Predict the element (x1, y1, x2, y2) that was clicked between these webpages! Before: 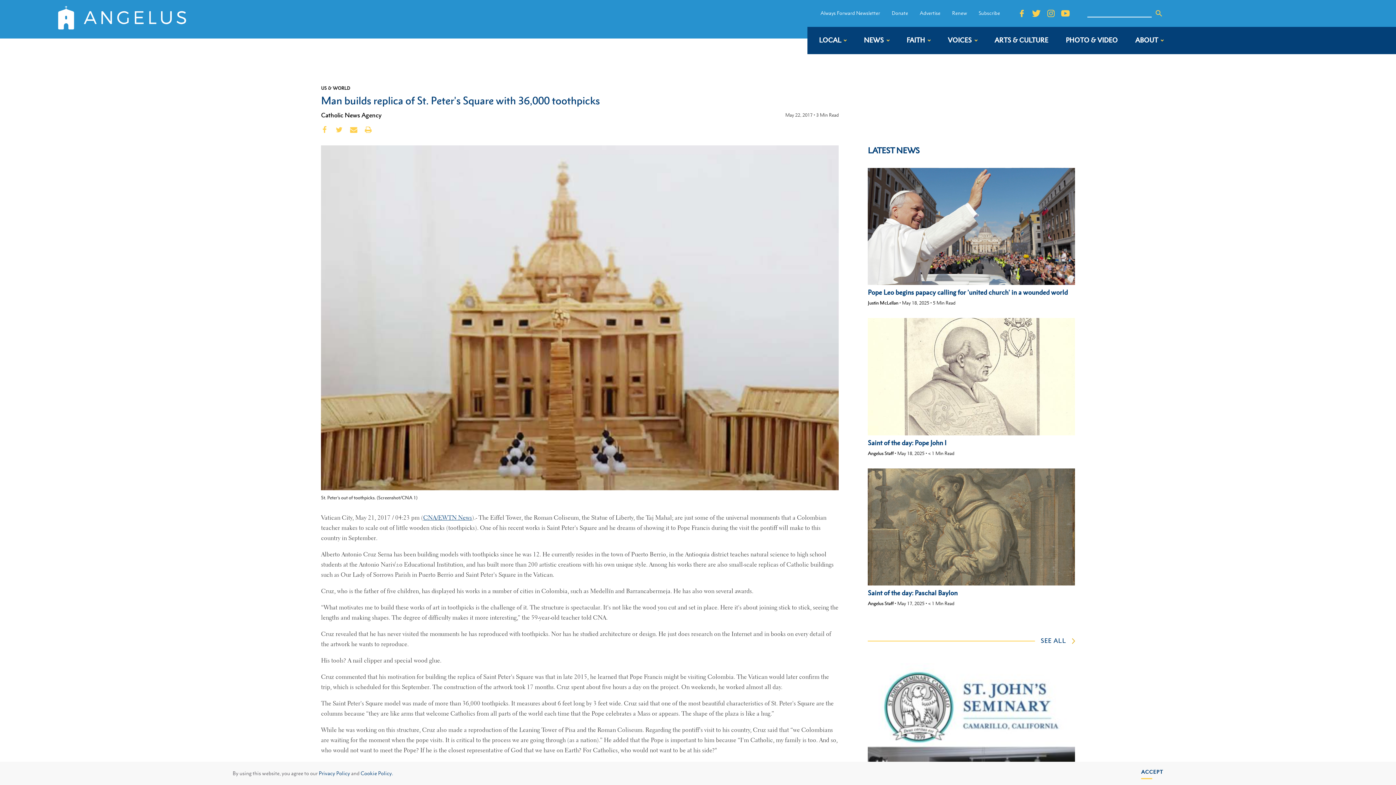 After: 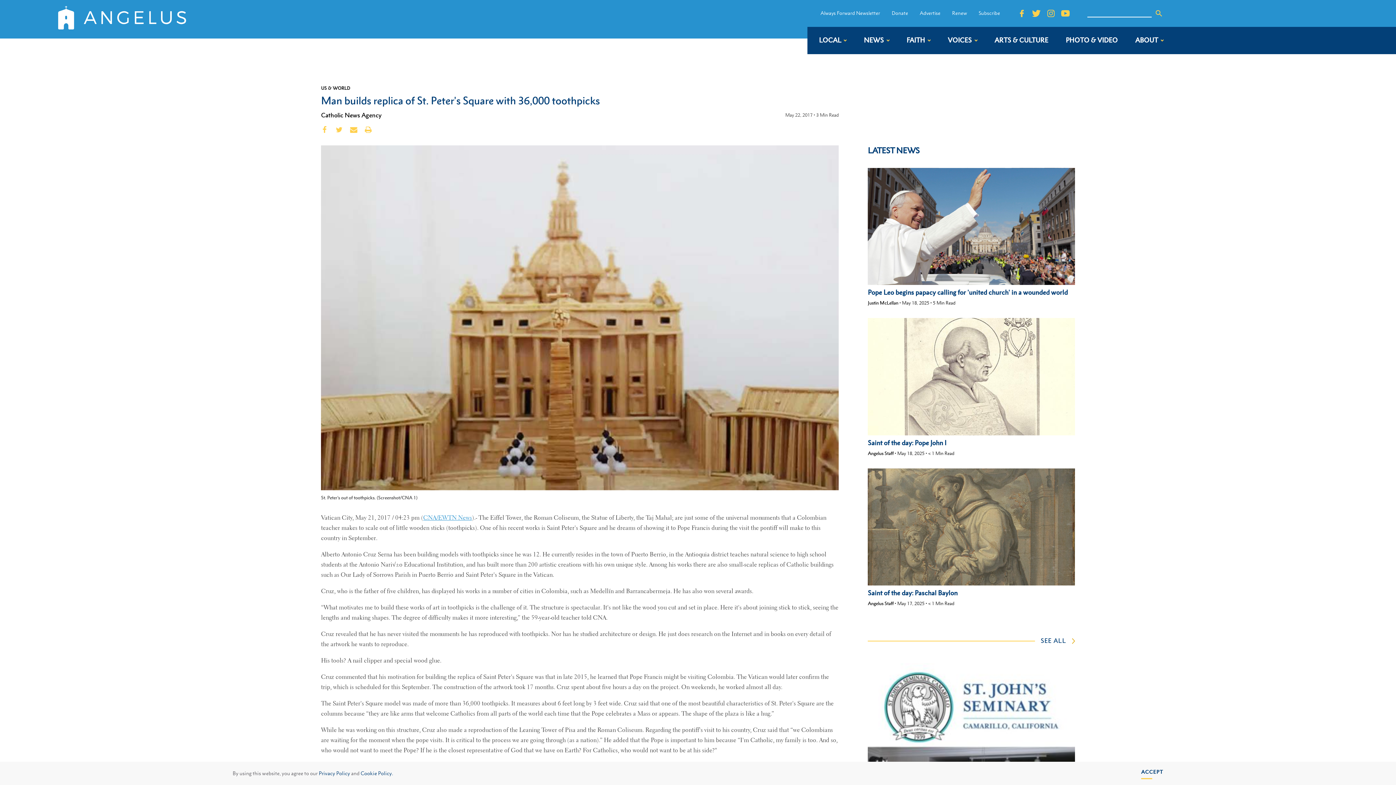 Action: label: CNA/EWTN News bbox: (423, 514, 472, 521)